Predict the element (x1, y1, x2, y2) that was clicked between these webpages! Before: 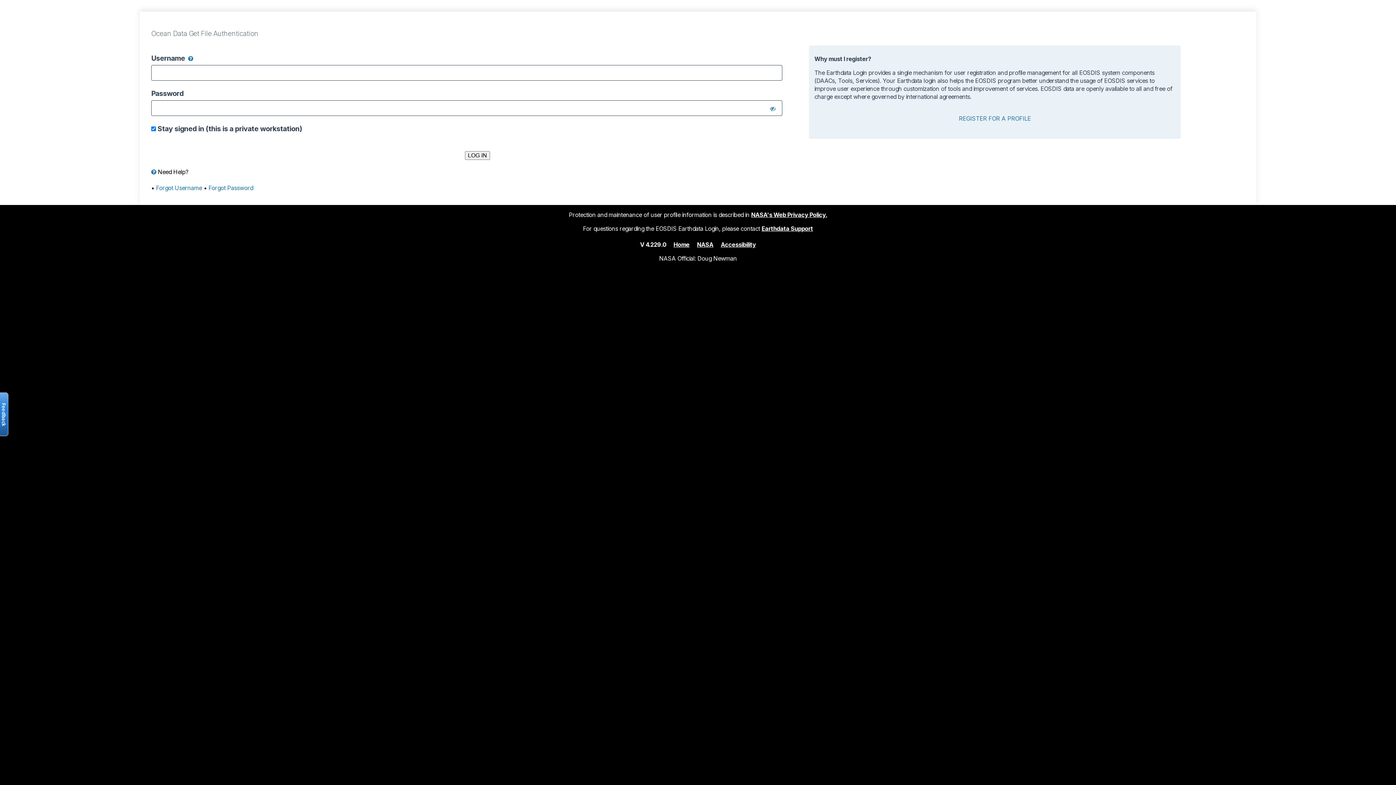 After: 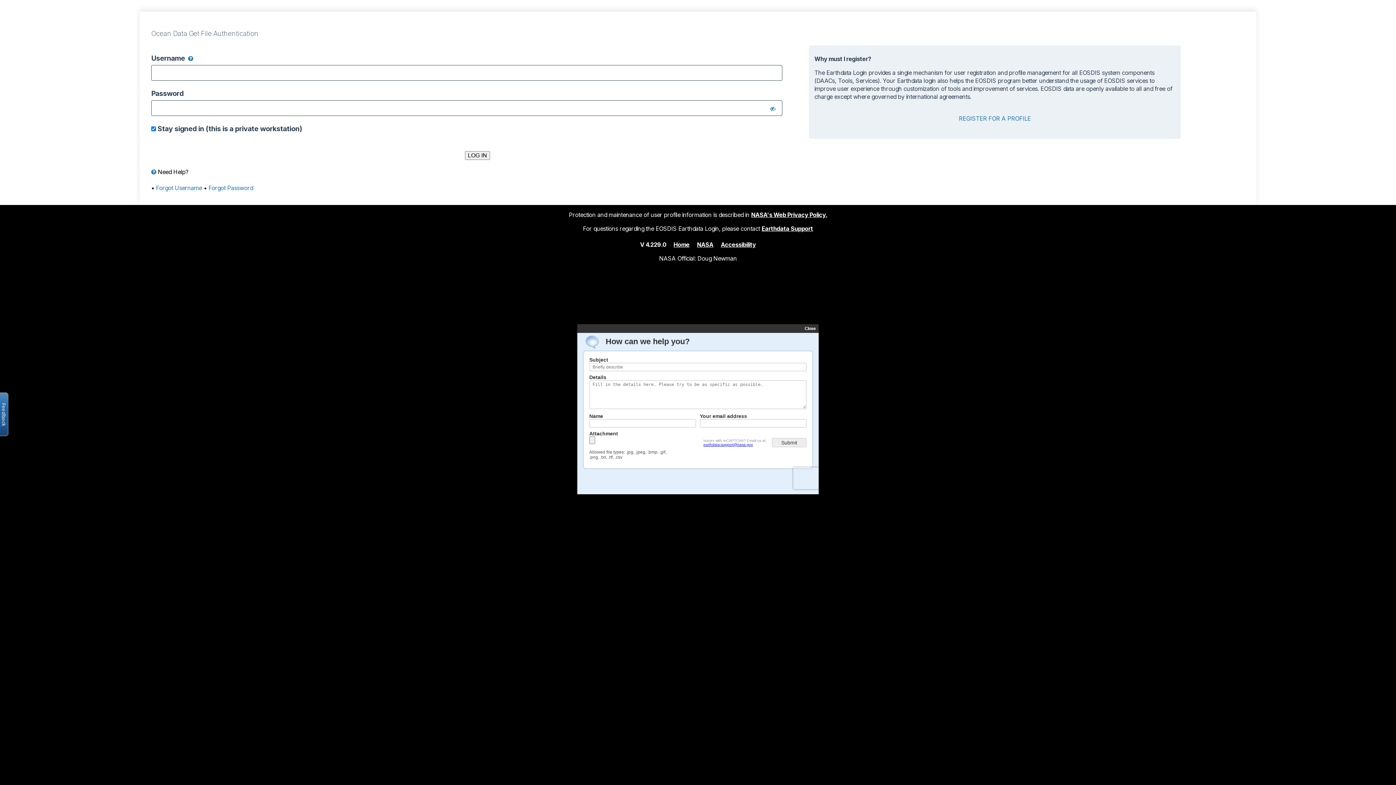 Action: label: Open the feedback form bbox: (-2, 392, 8, 436)